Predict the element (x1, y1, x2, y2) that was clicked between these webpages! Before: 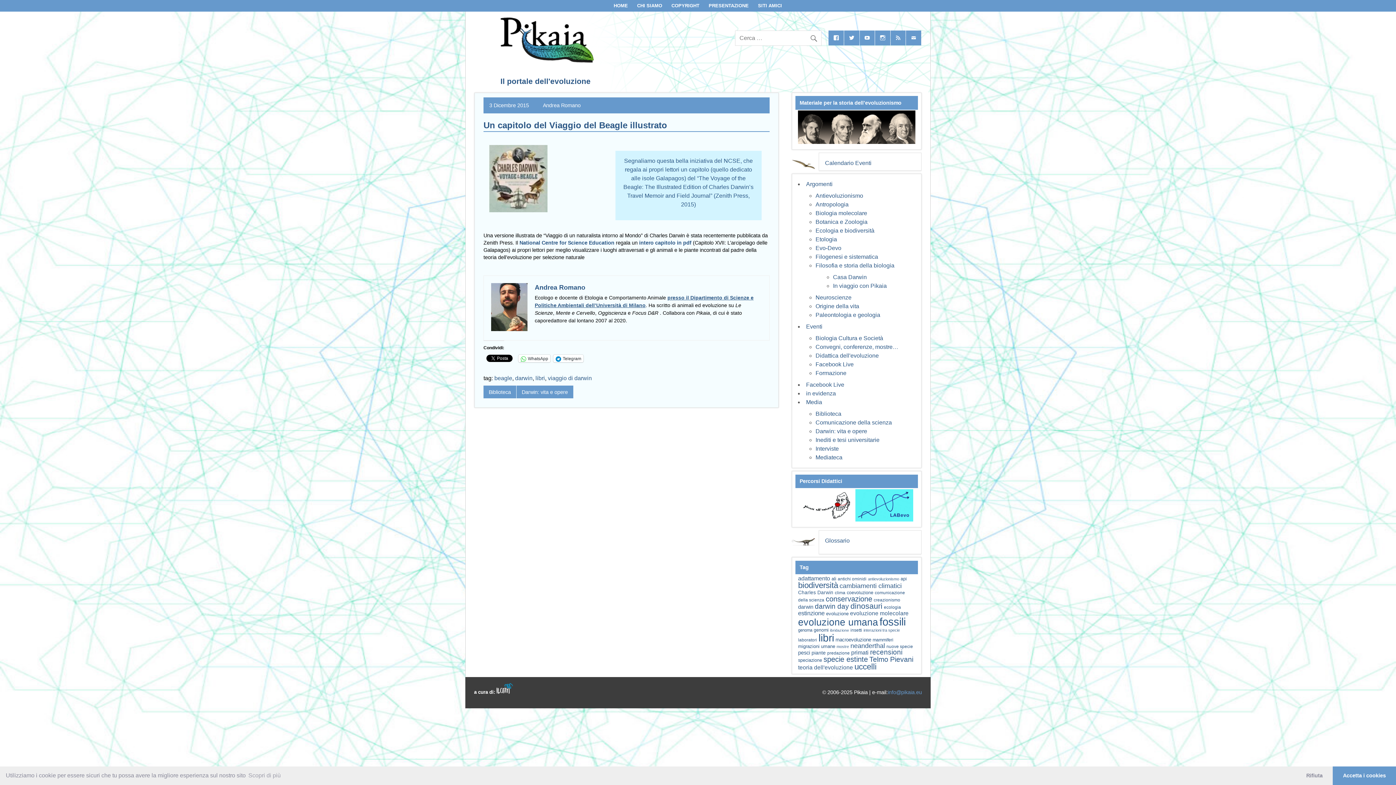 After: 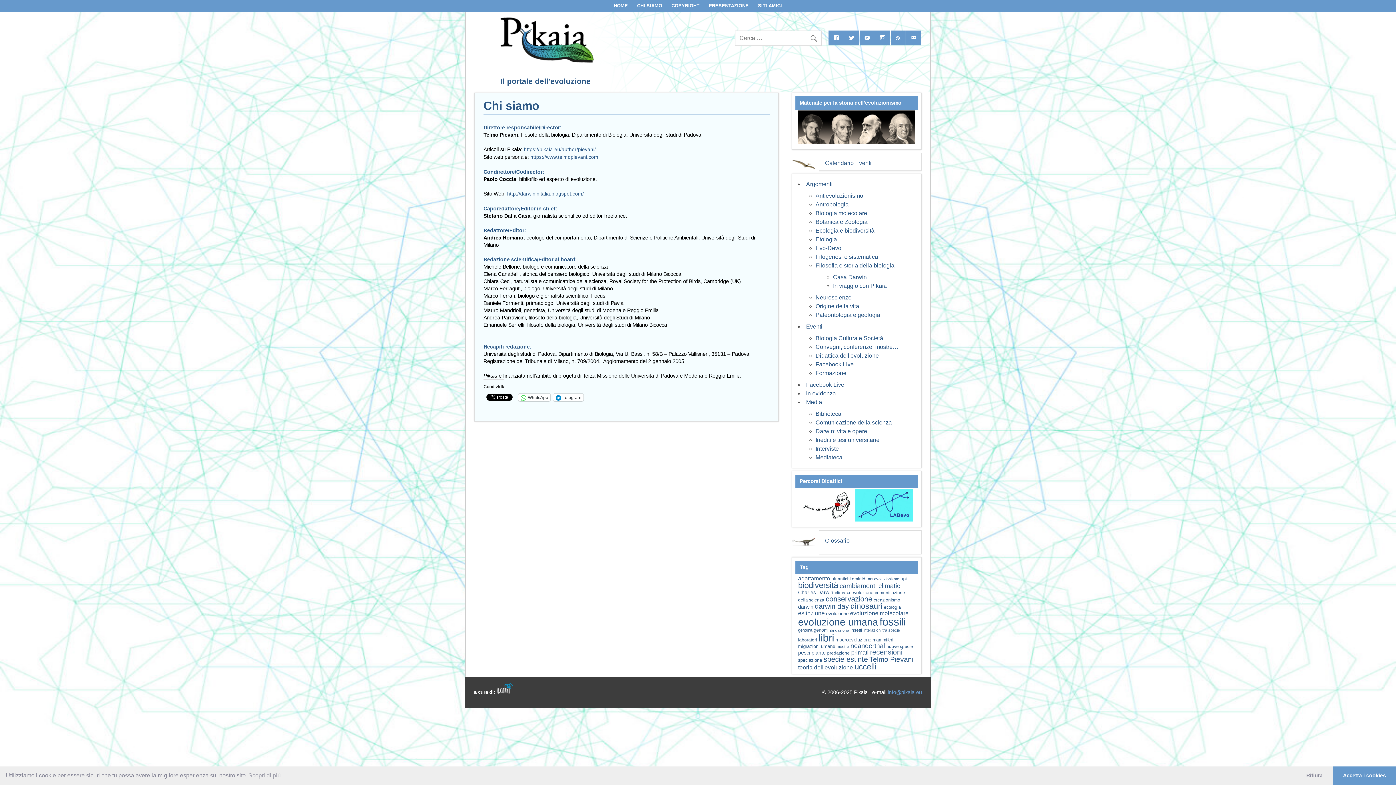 Action: label: CHI SIAMO bbox: (633, 0, 666, 11)